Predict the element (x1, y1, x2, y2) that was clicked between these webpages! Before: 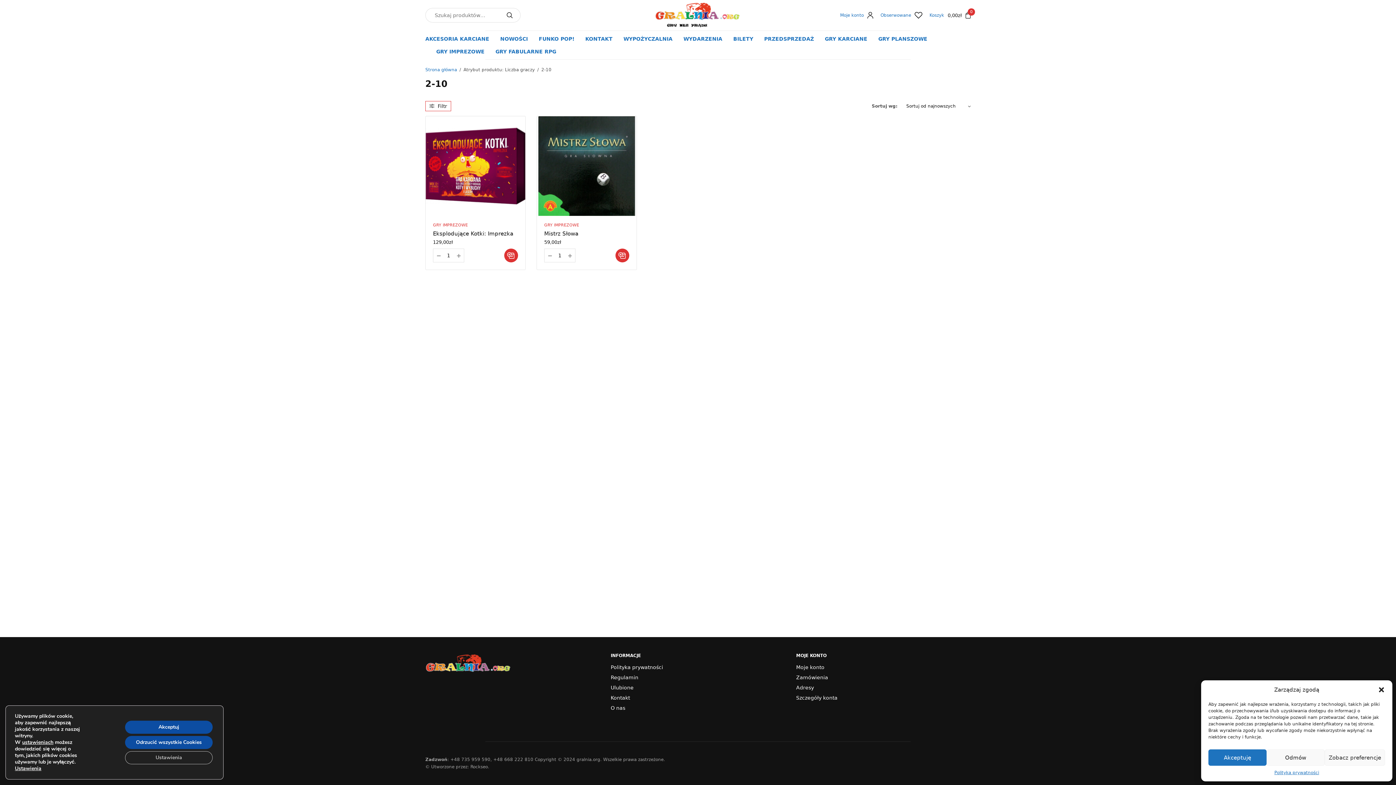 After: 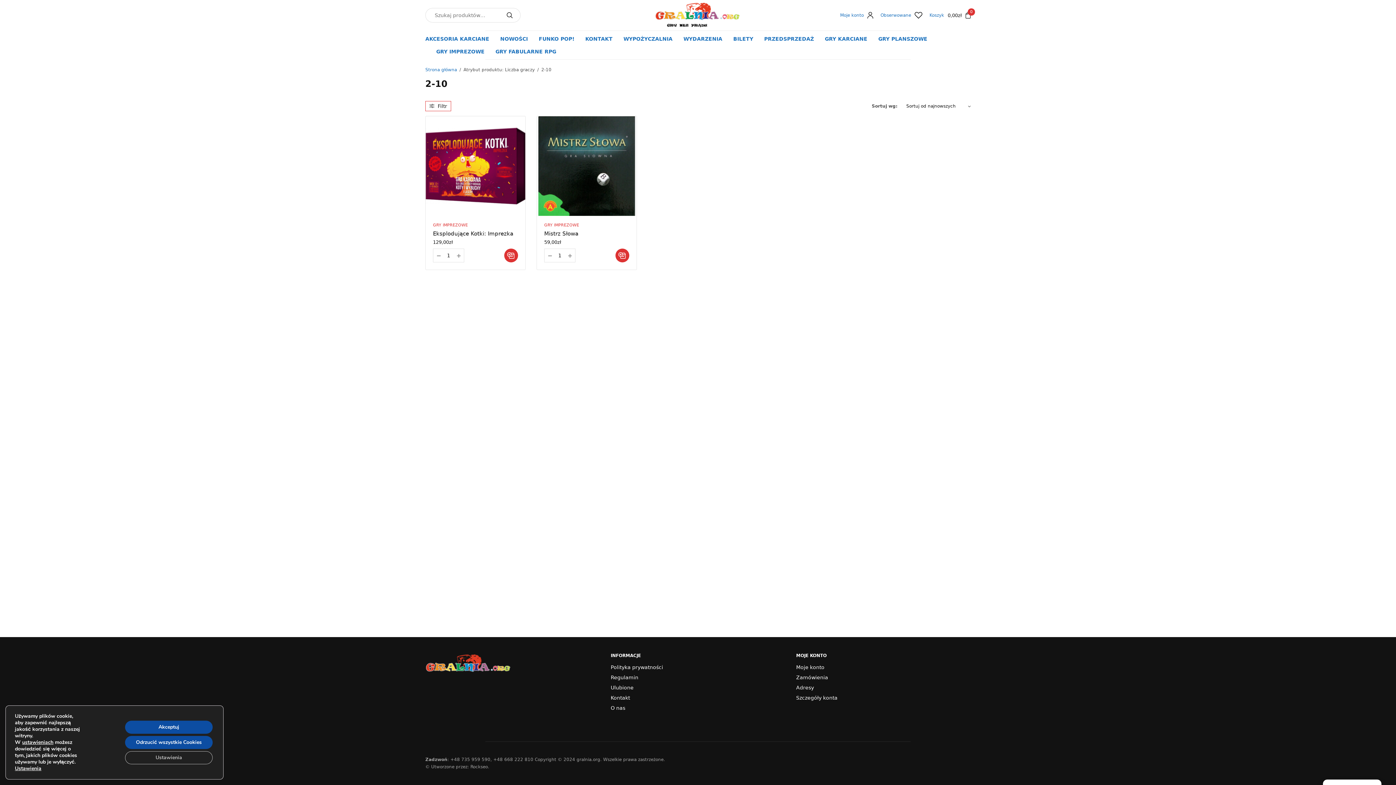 Action: label: Odmów bbox: (1266, 749, 1325, 766)